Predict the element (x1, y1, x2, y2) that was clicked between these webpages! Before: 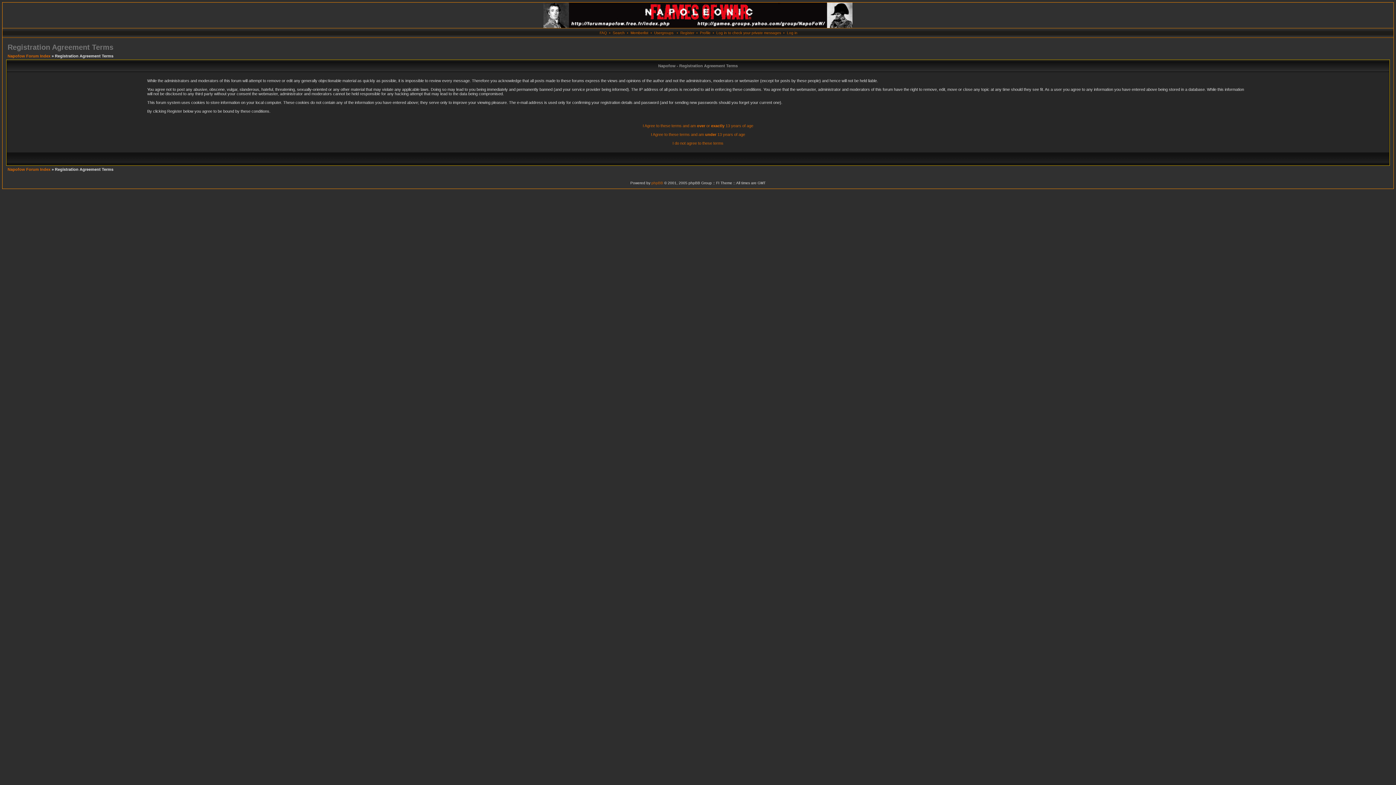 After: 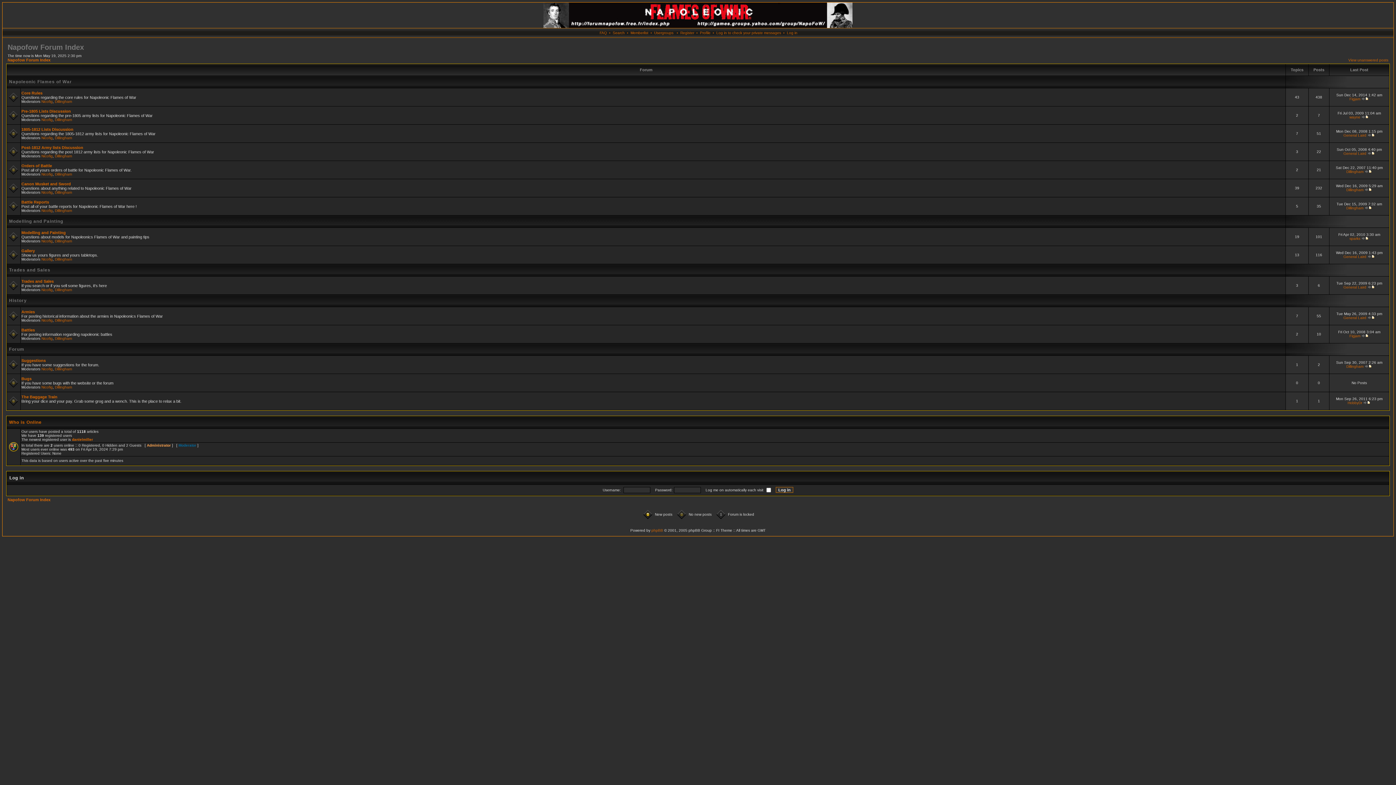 Action: bbox: (7, 167, 50, 171) label: Napofow Forum Index